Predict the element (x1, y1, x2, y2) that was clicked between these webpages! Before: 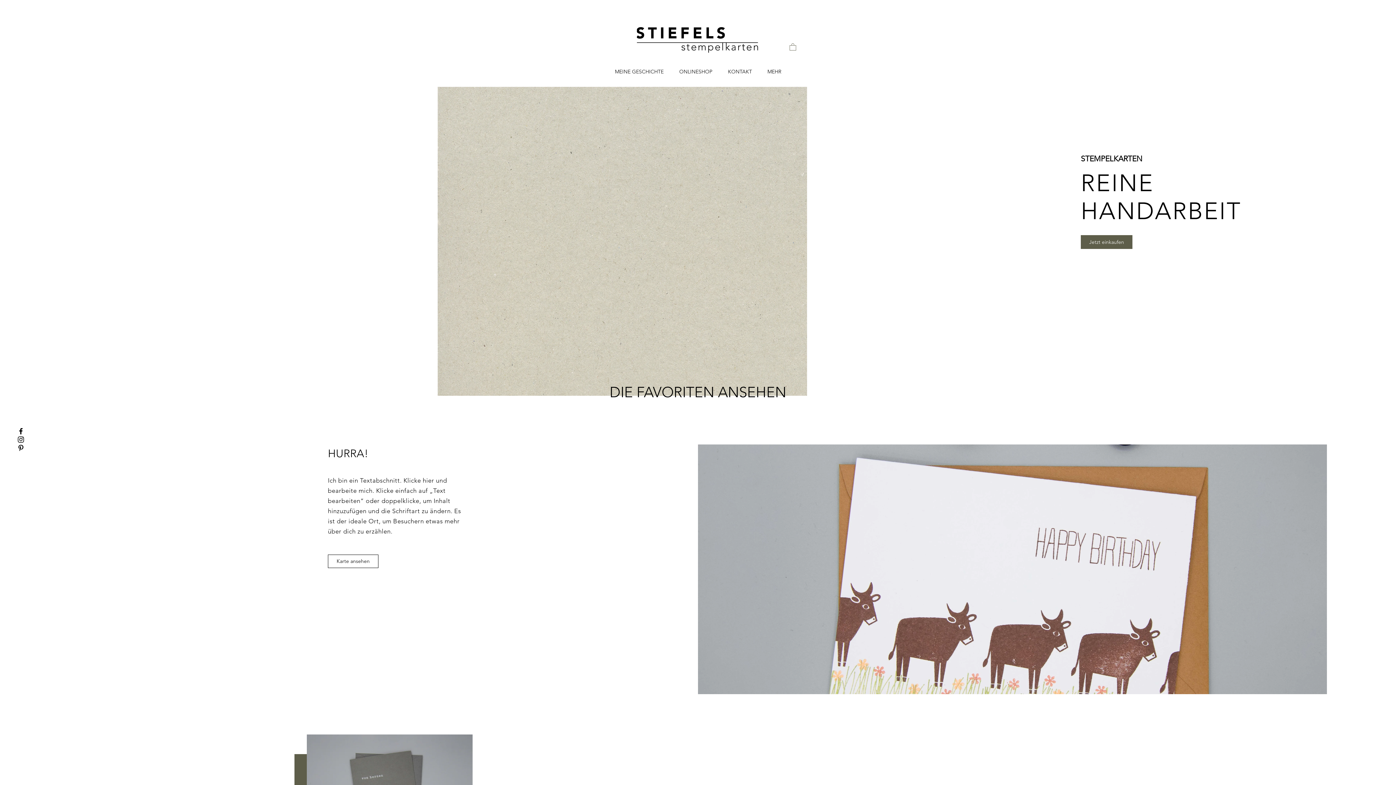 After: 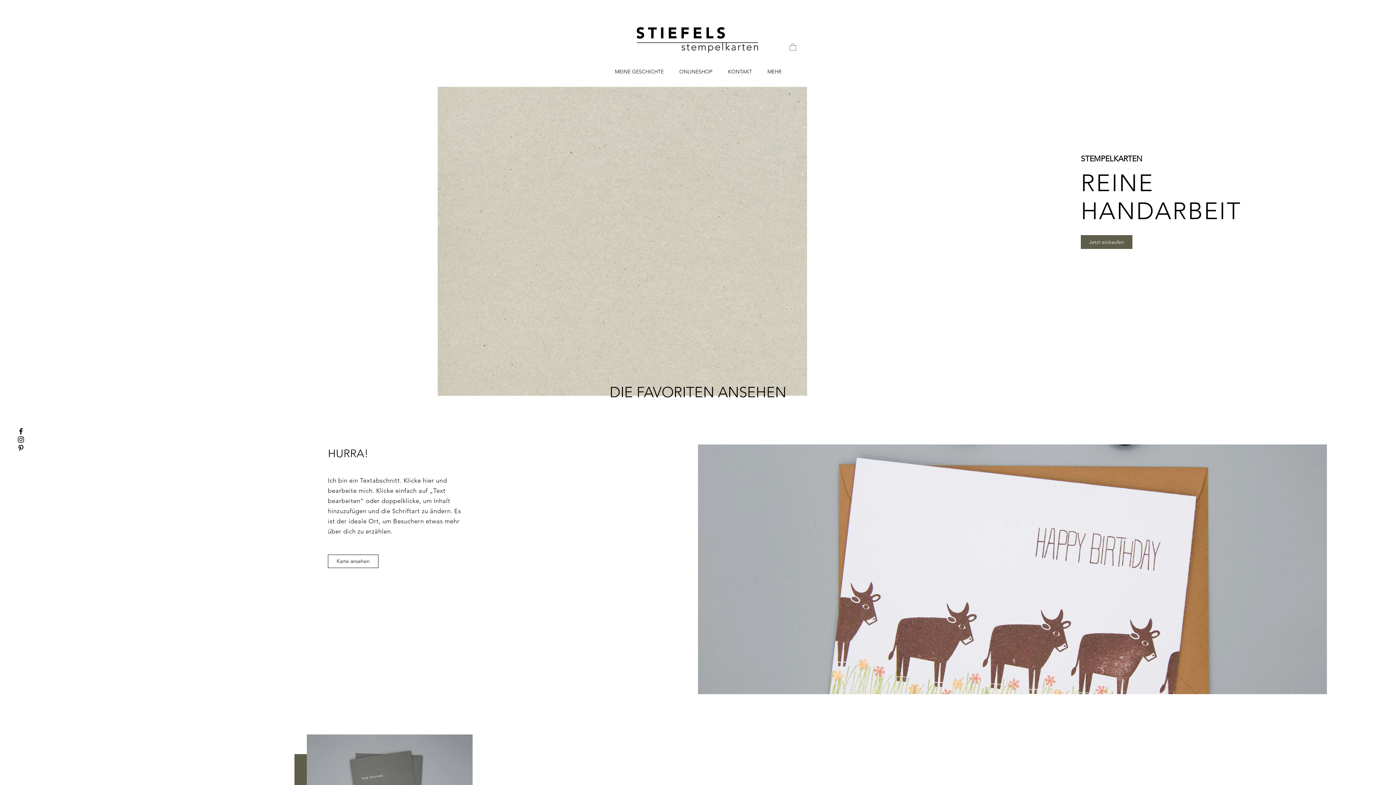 Action: label: Pinterest bbox: (16, 443, 25, 452)